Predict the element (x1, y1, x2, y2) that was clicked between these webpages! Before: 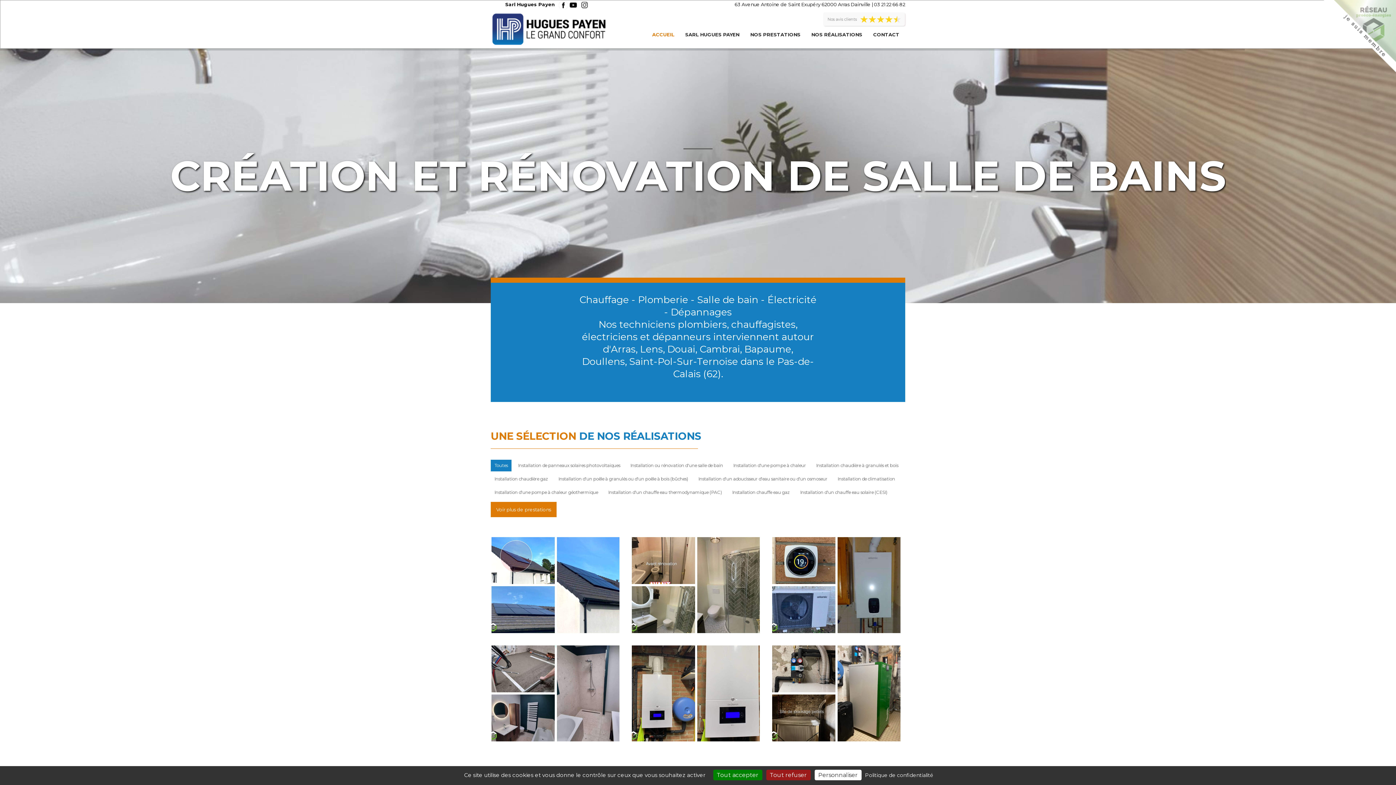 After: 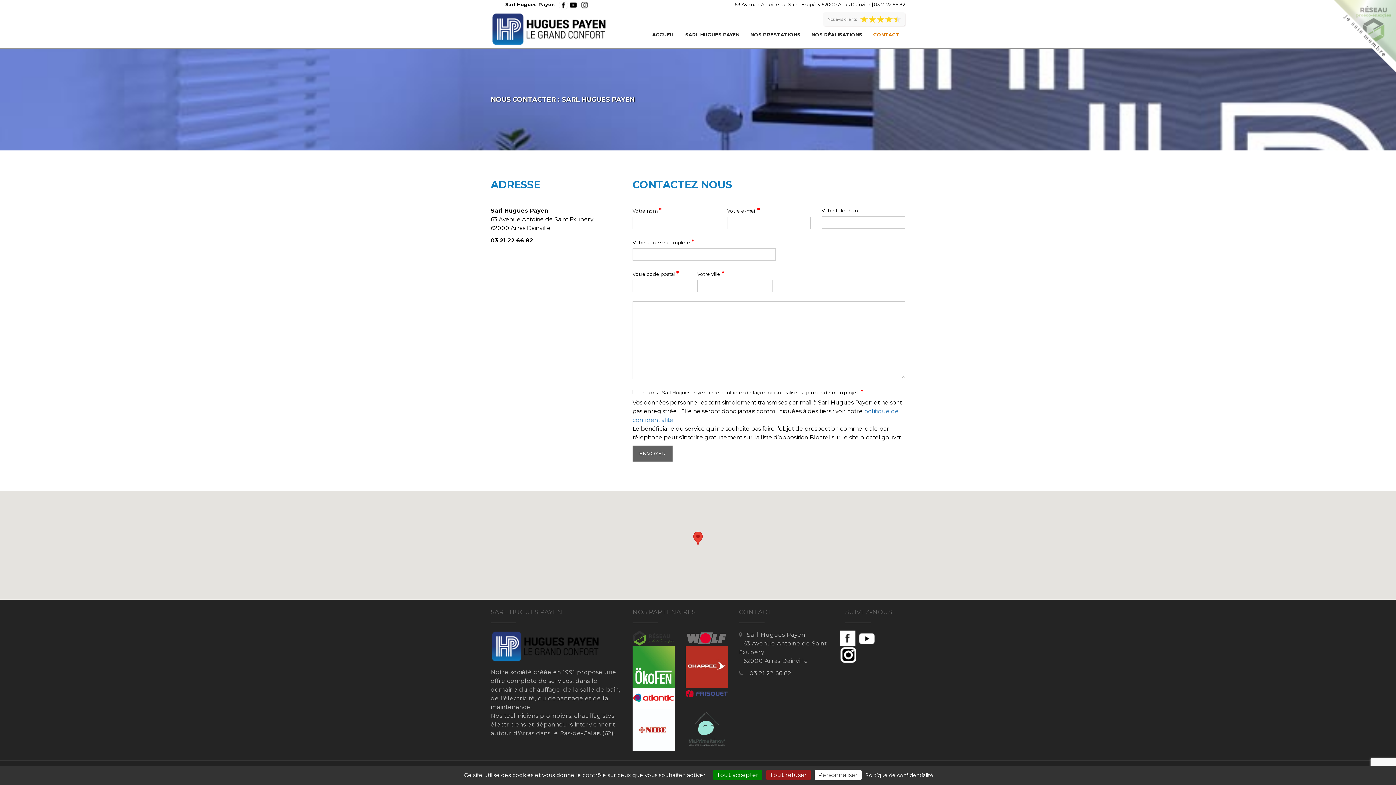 Action: bbox: (868, 21, 905, 47) label: CONTACT